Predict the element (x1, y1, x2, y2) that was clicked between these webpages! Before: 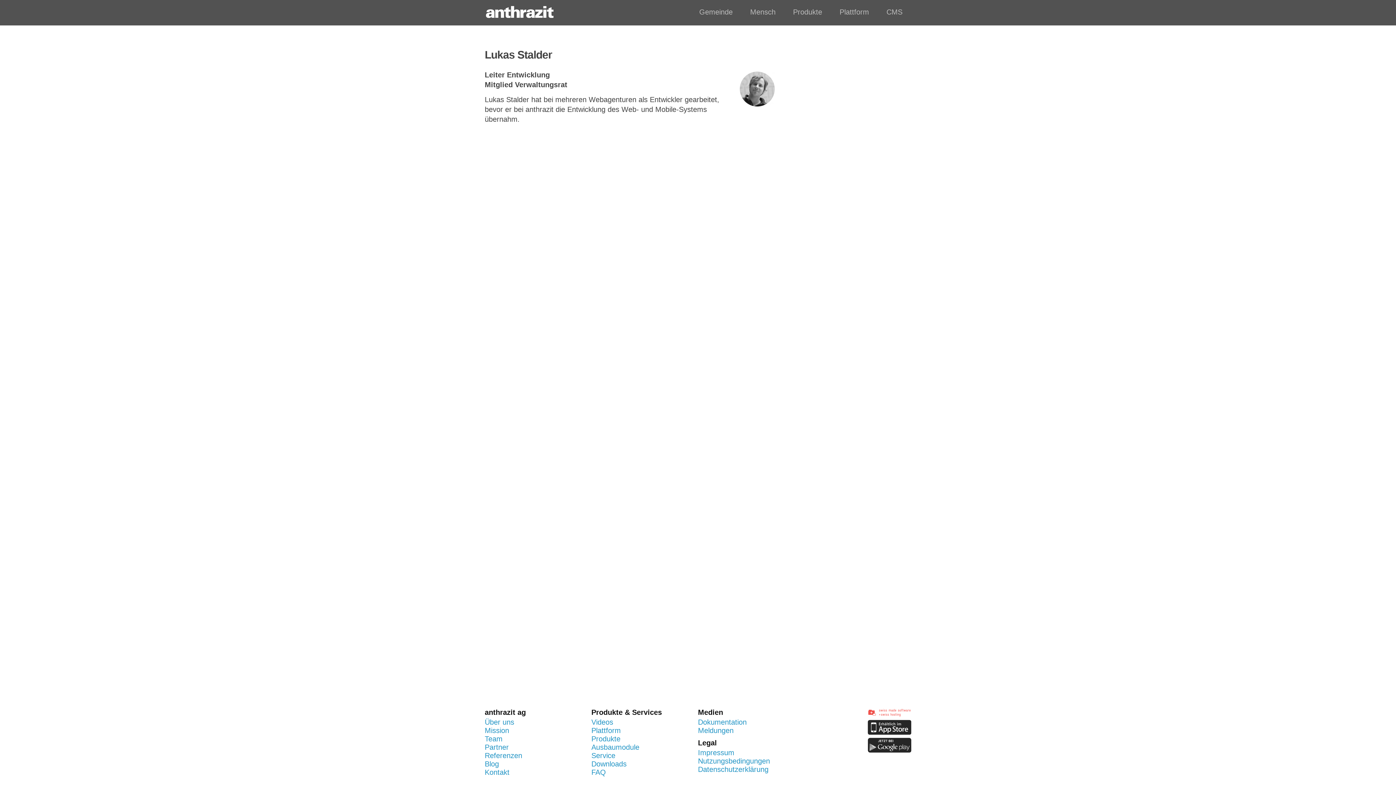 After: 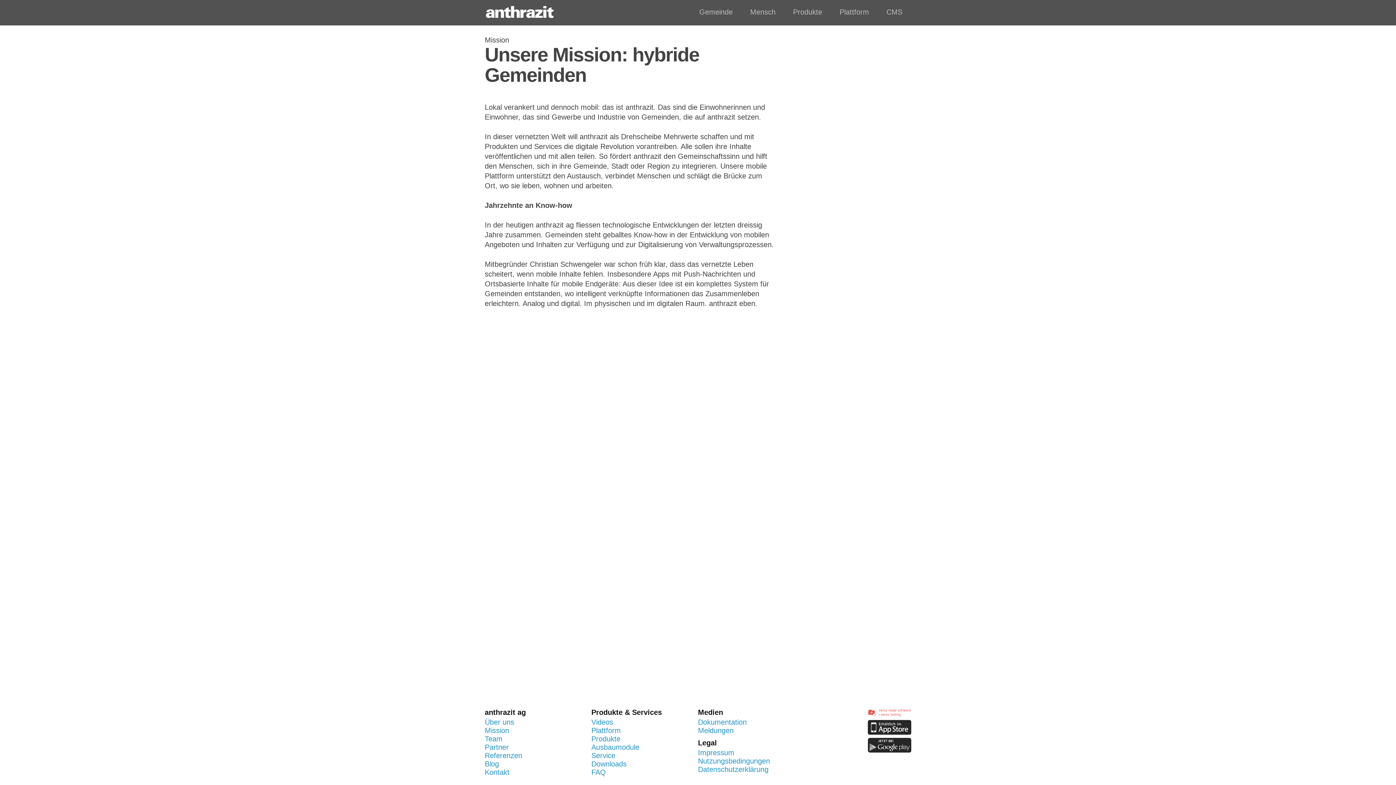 Action: bbox: (484, 726, 591, 735) label: Mission